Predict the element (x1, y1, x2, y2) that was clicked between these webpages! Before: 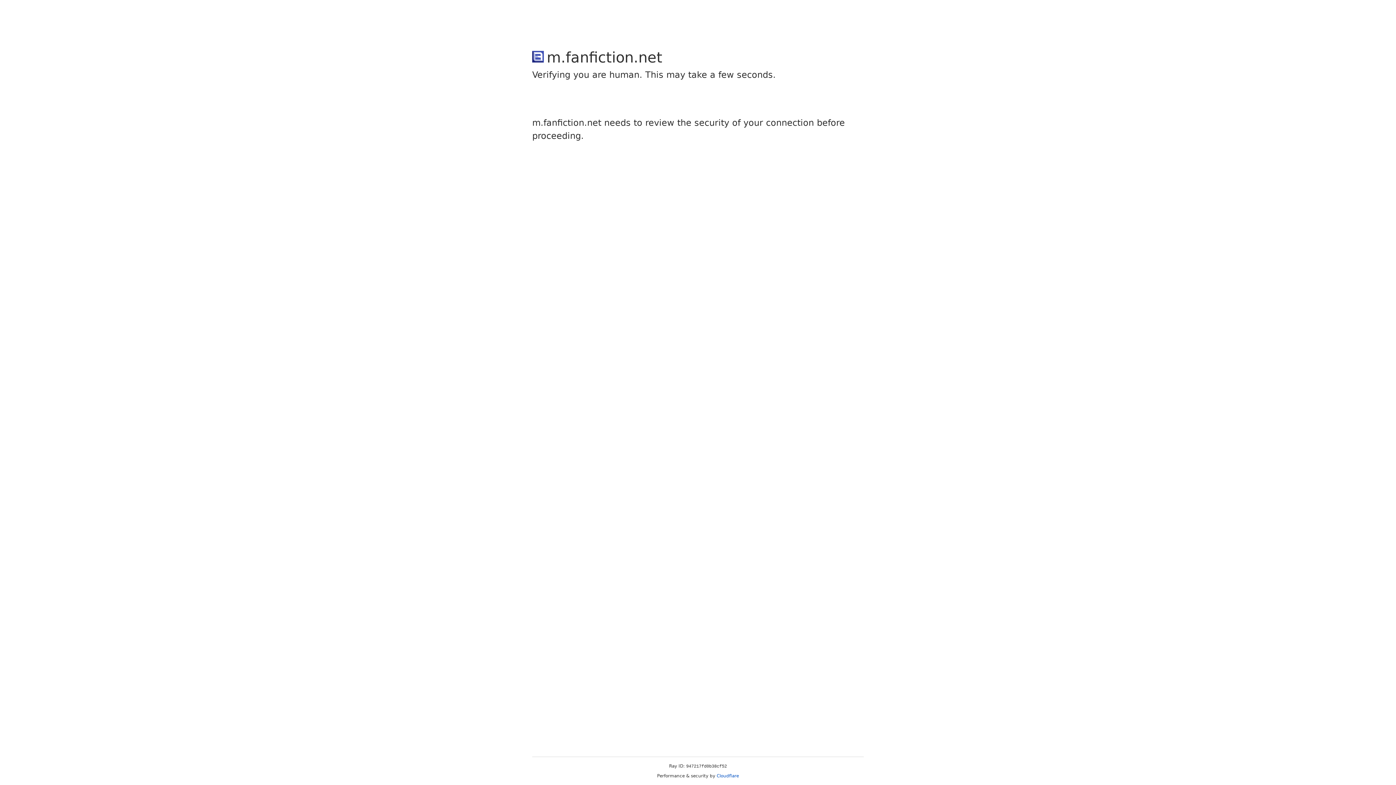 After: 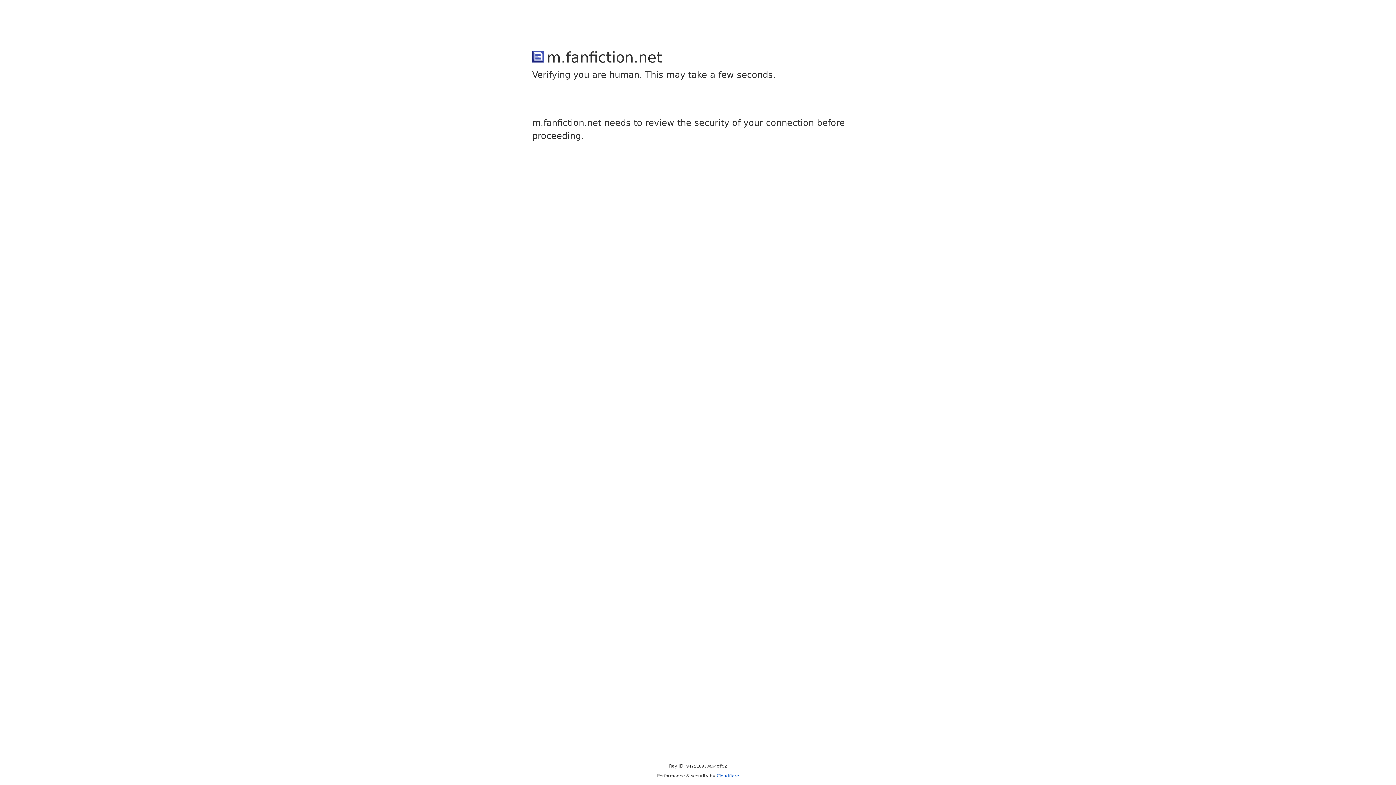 Action: bbox: (716, 773, 739, 778) label: Cloudflare